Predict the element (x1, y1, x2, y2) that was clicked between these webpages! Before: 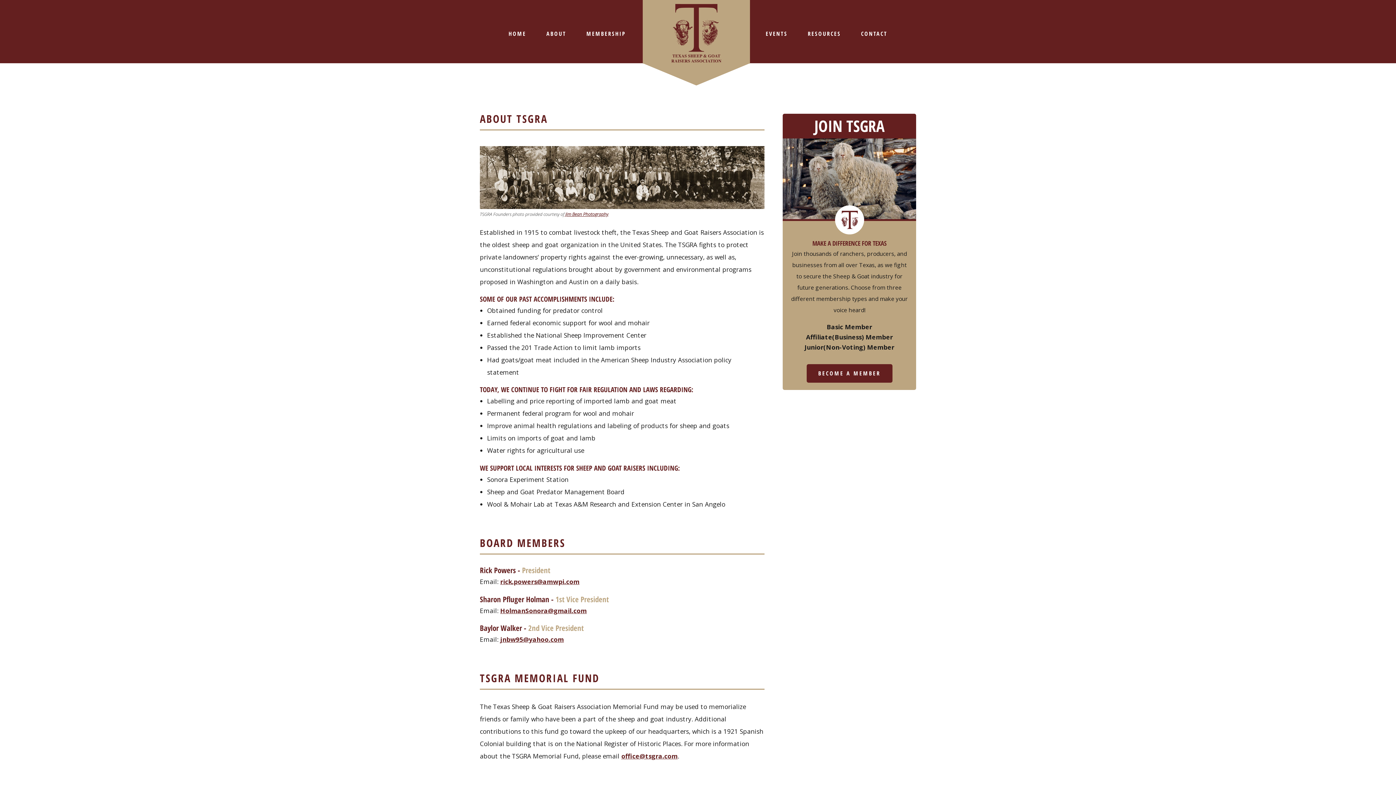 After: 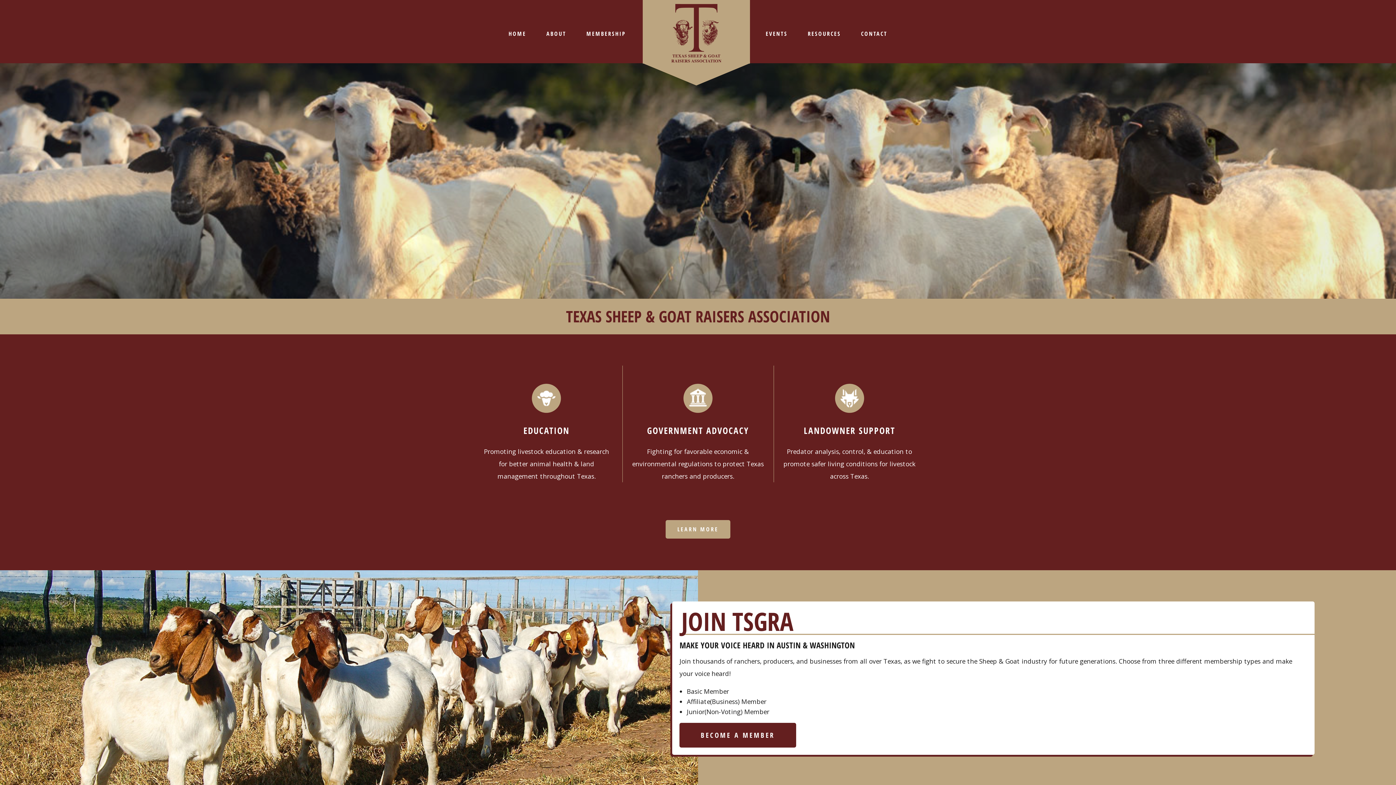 Action: bbox: (502, 27, 532, 39) label: HOME